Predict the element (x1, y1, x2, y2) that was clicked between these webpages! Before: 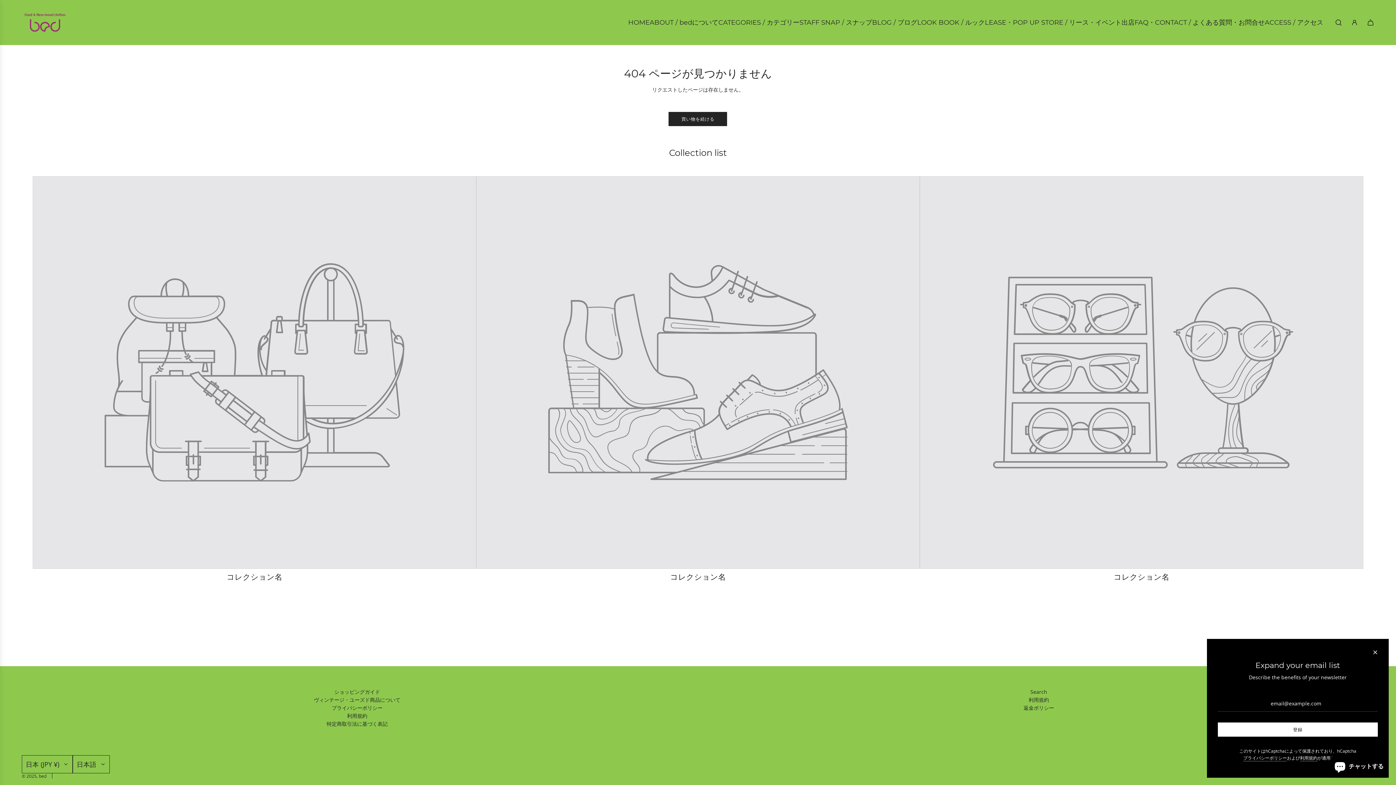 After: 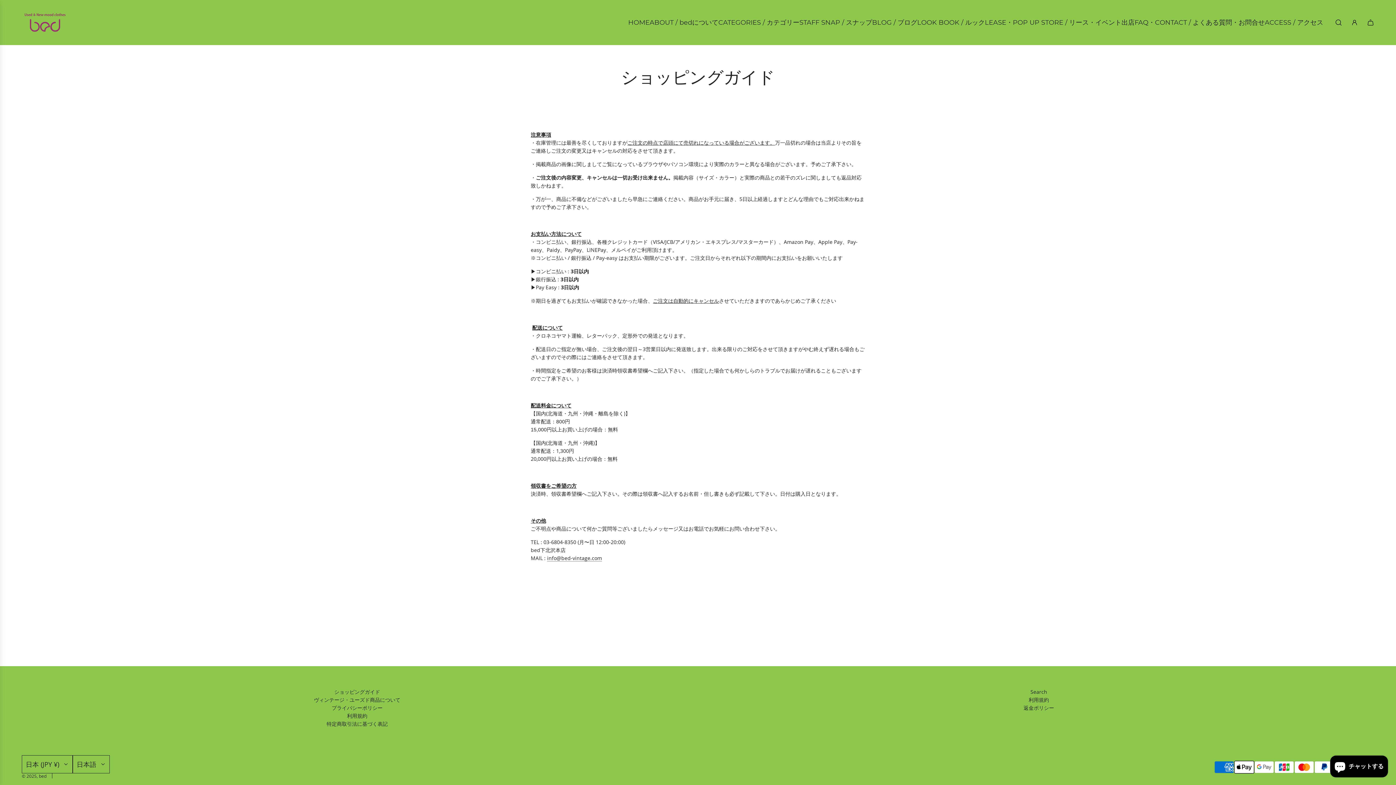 Action: label: ショッピングガイド bbox: (334, 688, 380, 695)